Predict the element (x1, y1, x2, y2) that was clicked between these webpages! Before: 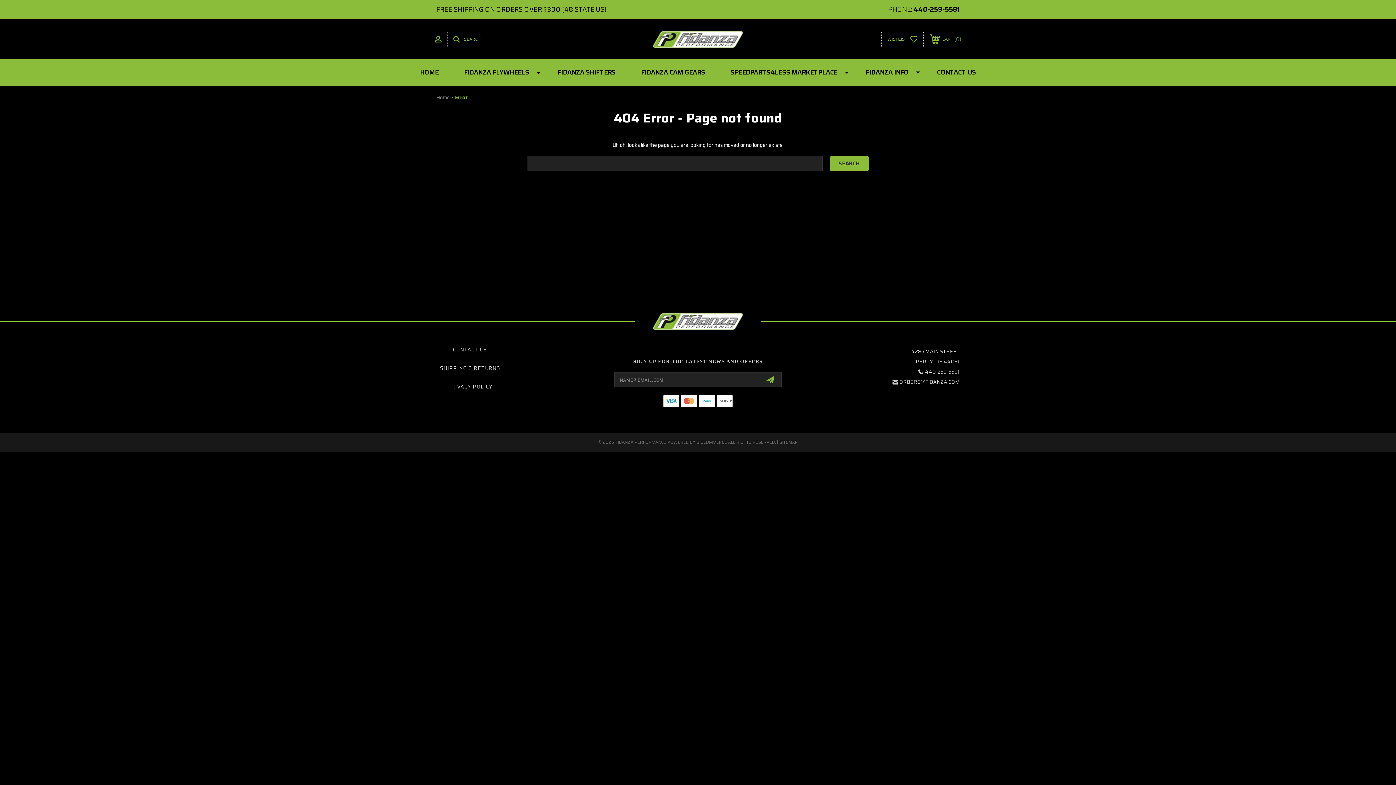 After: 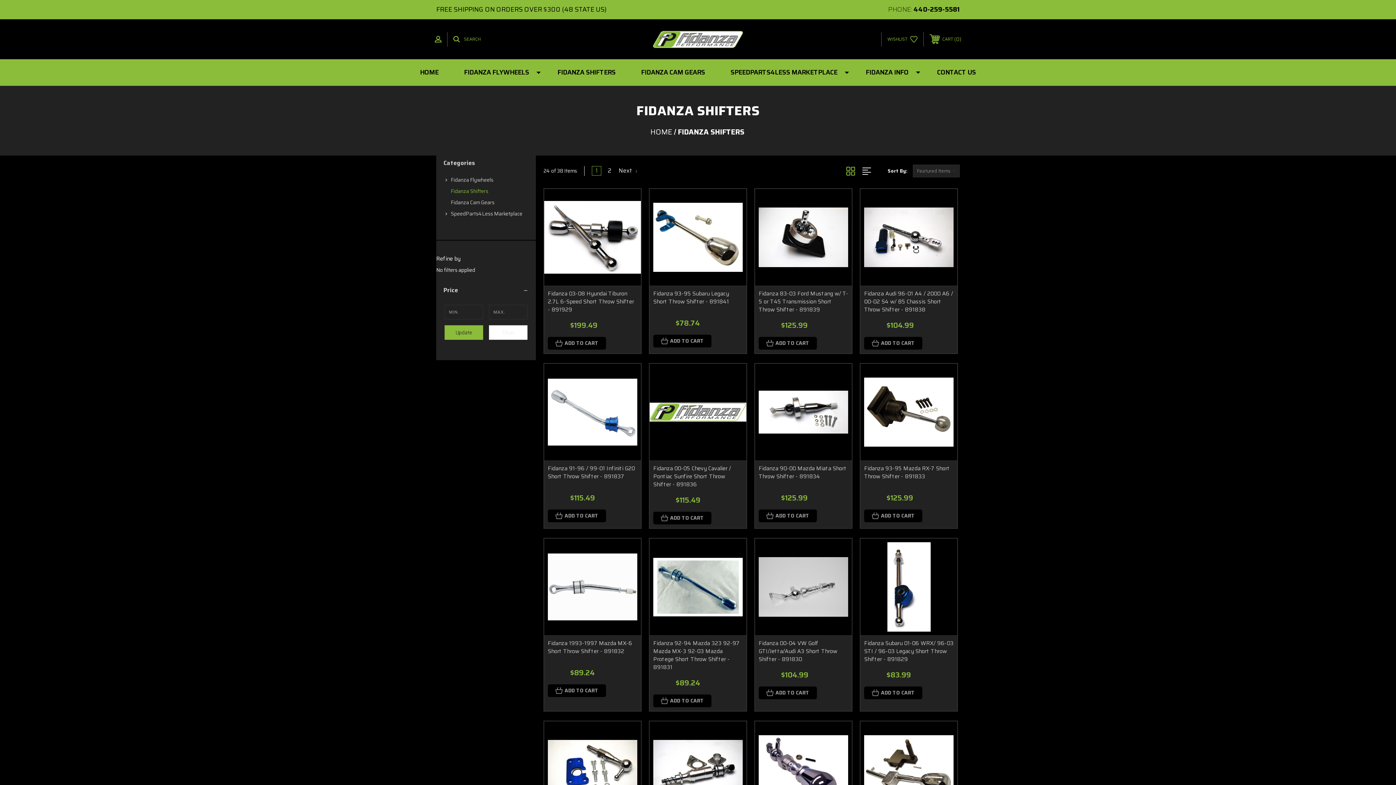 Action: bbox: (544, 59, 628, 85) label: FIDANZA SHIFTERS